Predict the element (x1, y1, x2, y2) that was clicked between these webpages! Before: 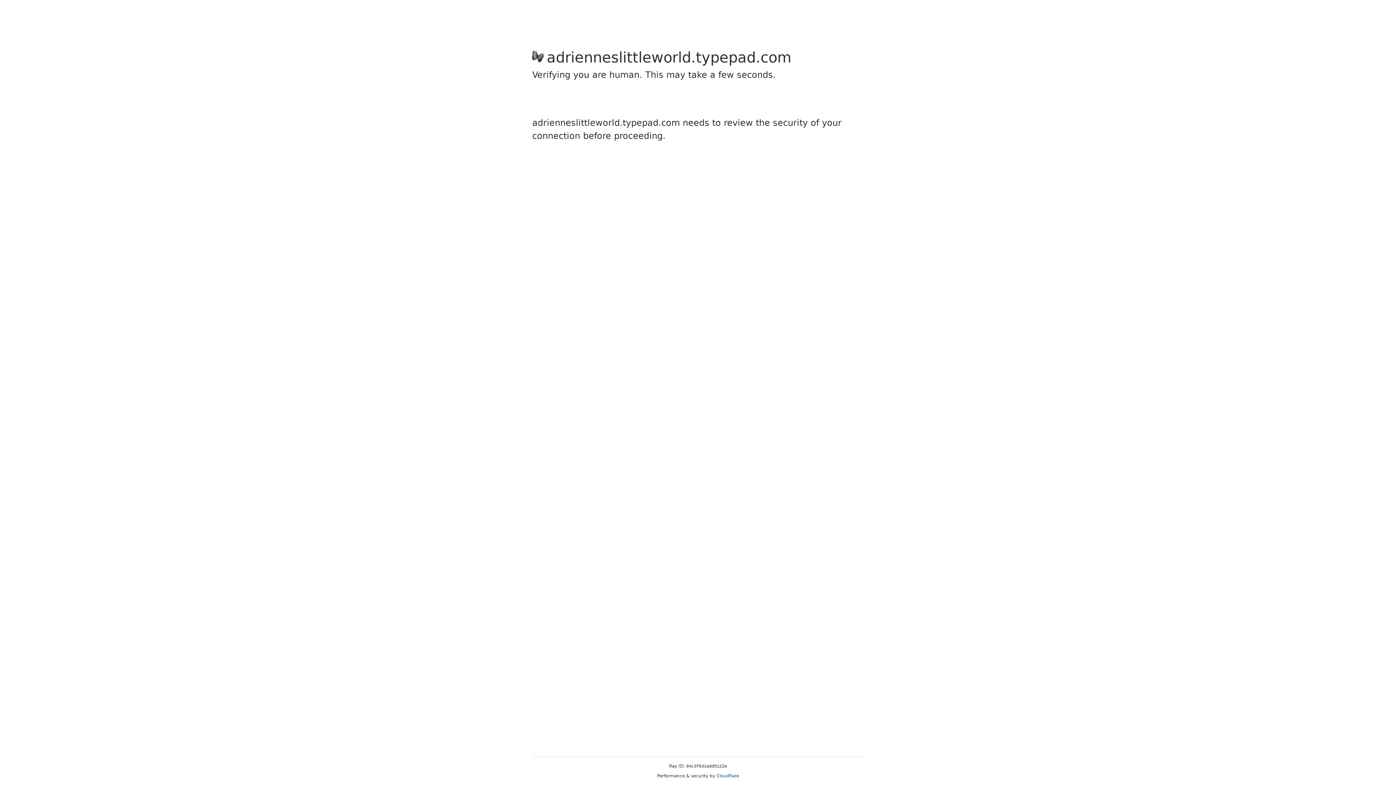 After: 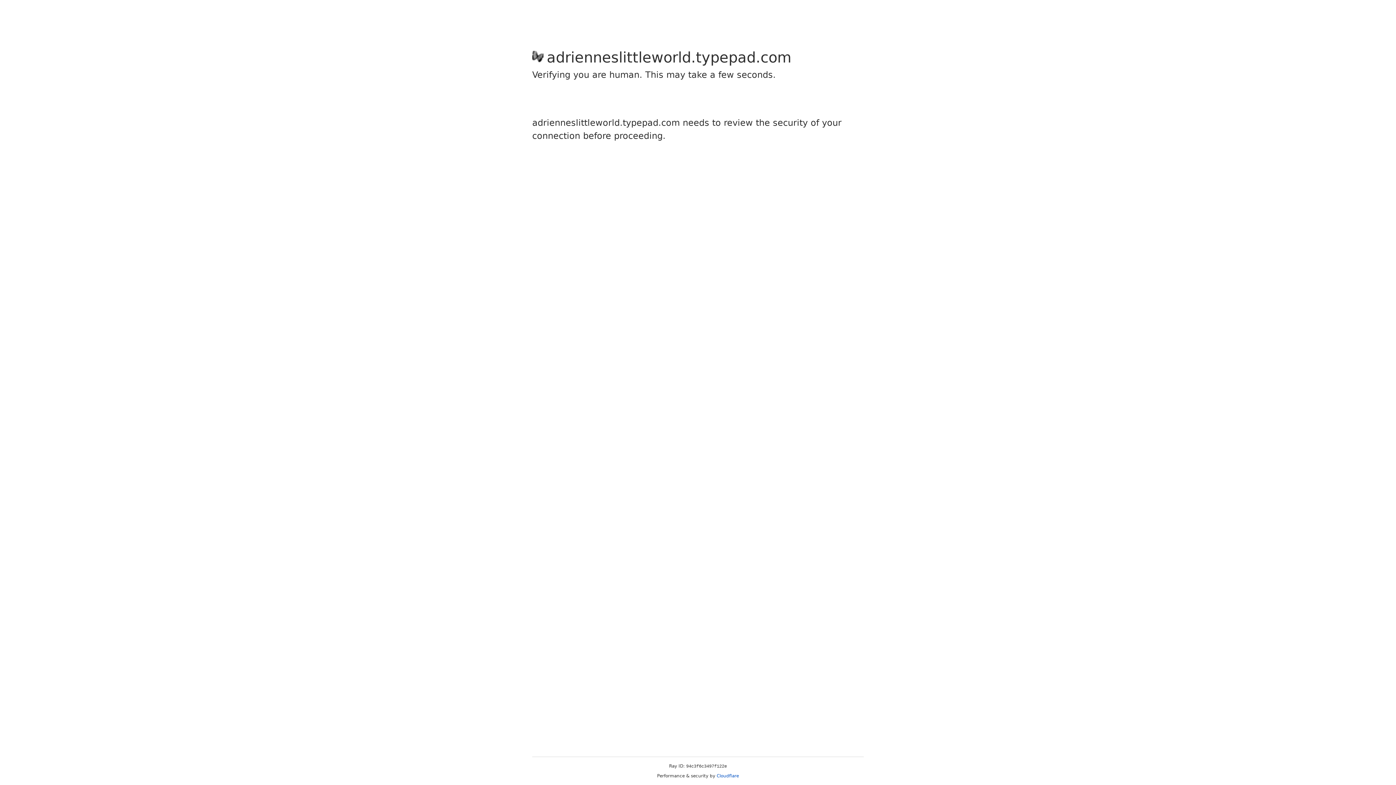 Action: bbox: (716, 773, 739, 778) label: Cloudflare